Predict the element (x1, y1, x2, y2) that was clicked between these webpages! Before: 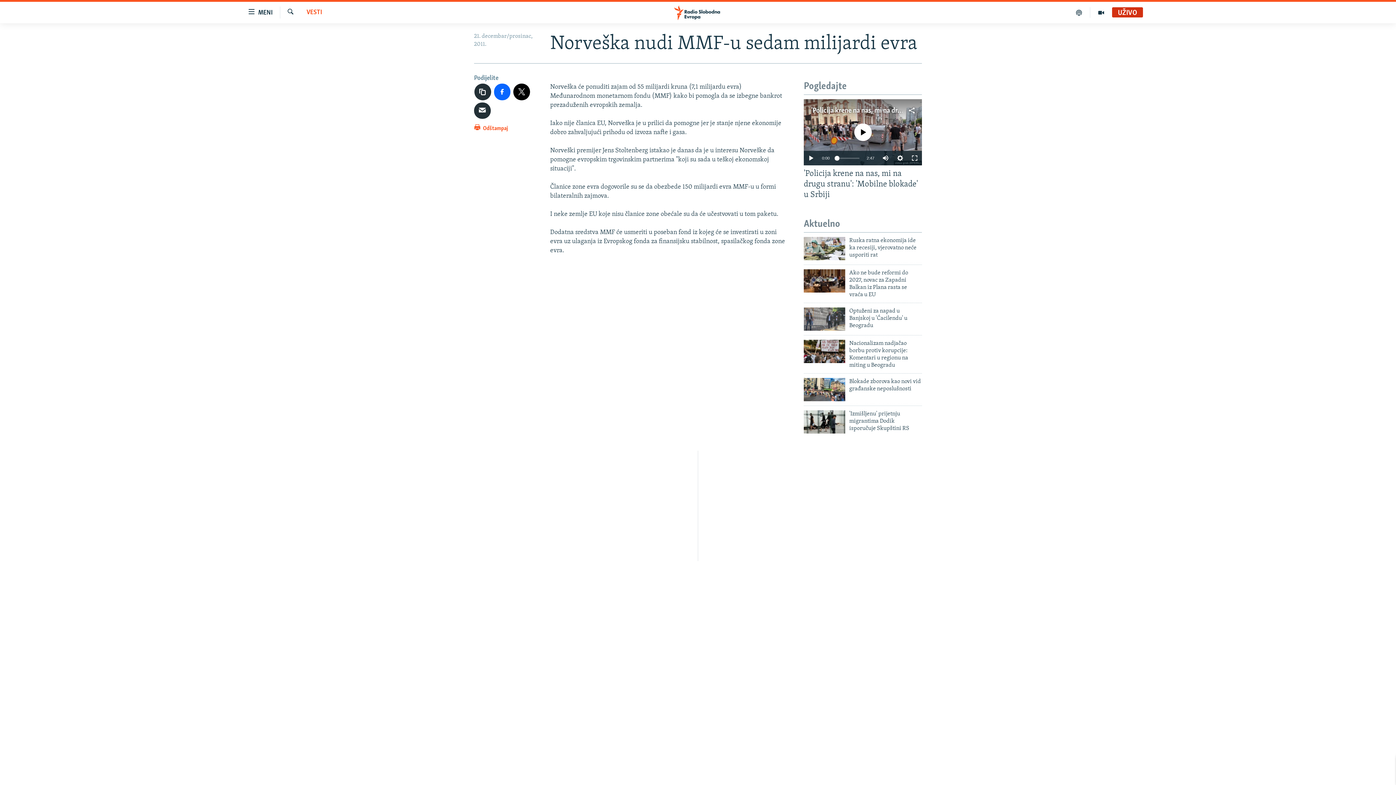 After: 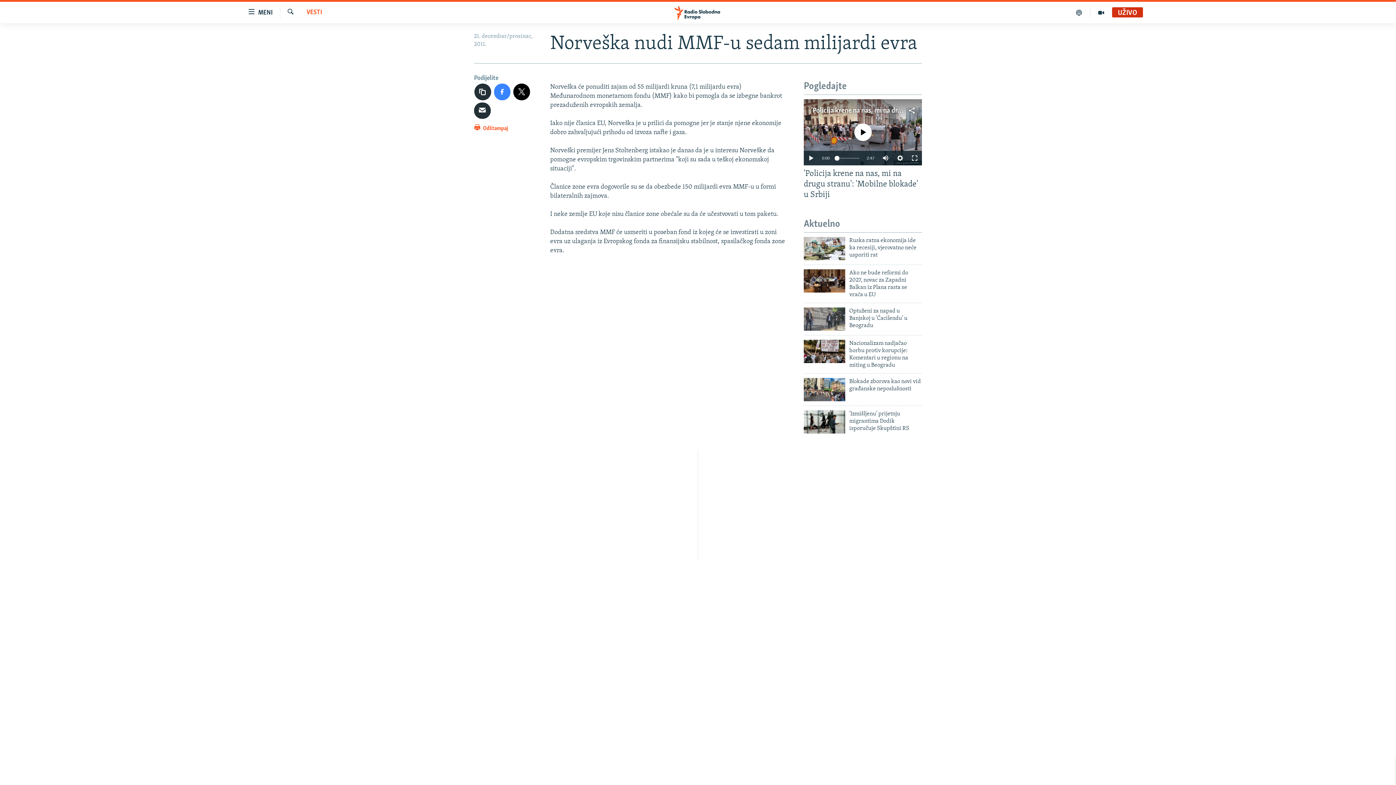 Action: bbox: (494, 83, 510, 100)